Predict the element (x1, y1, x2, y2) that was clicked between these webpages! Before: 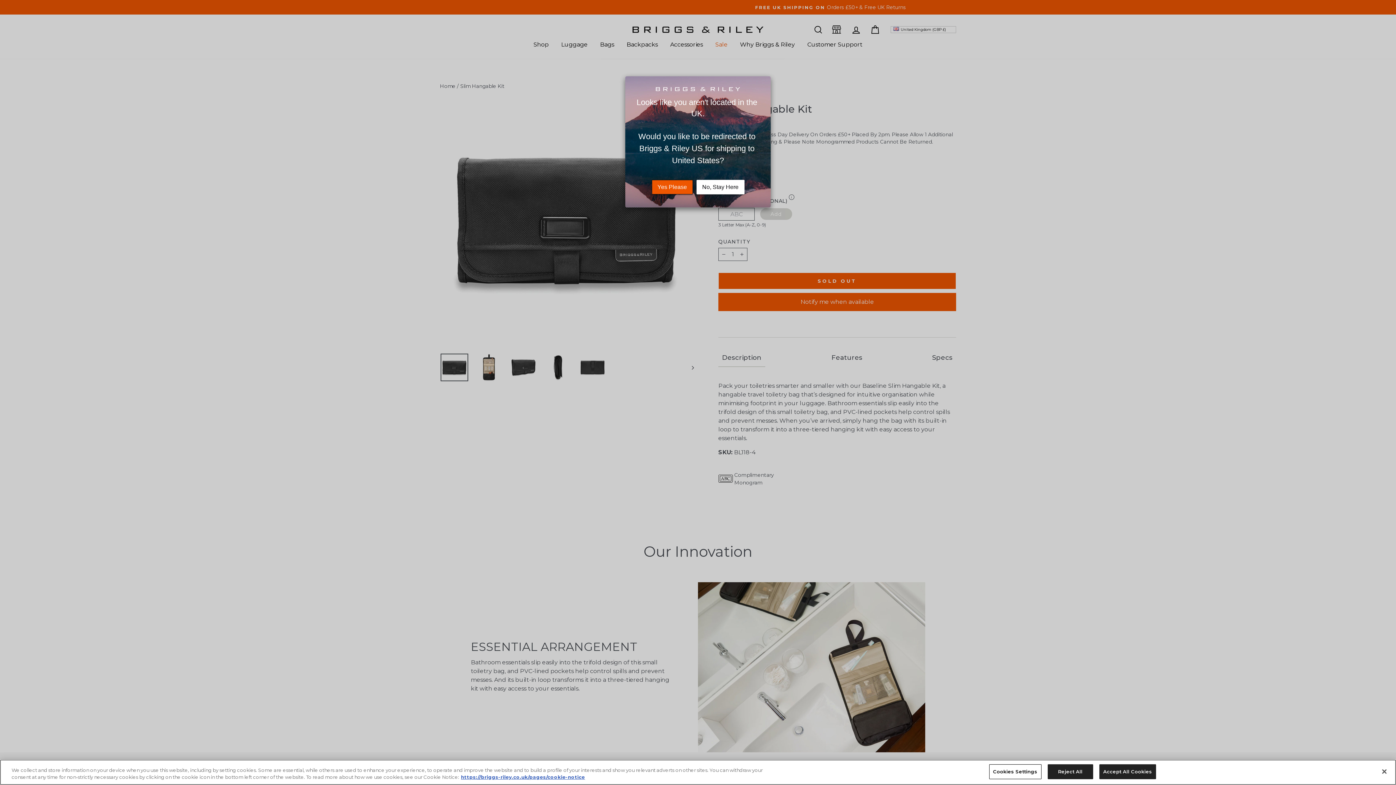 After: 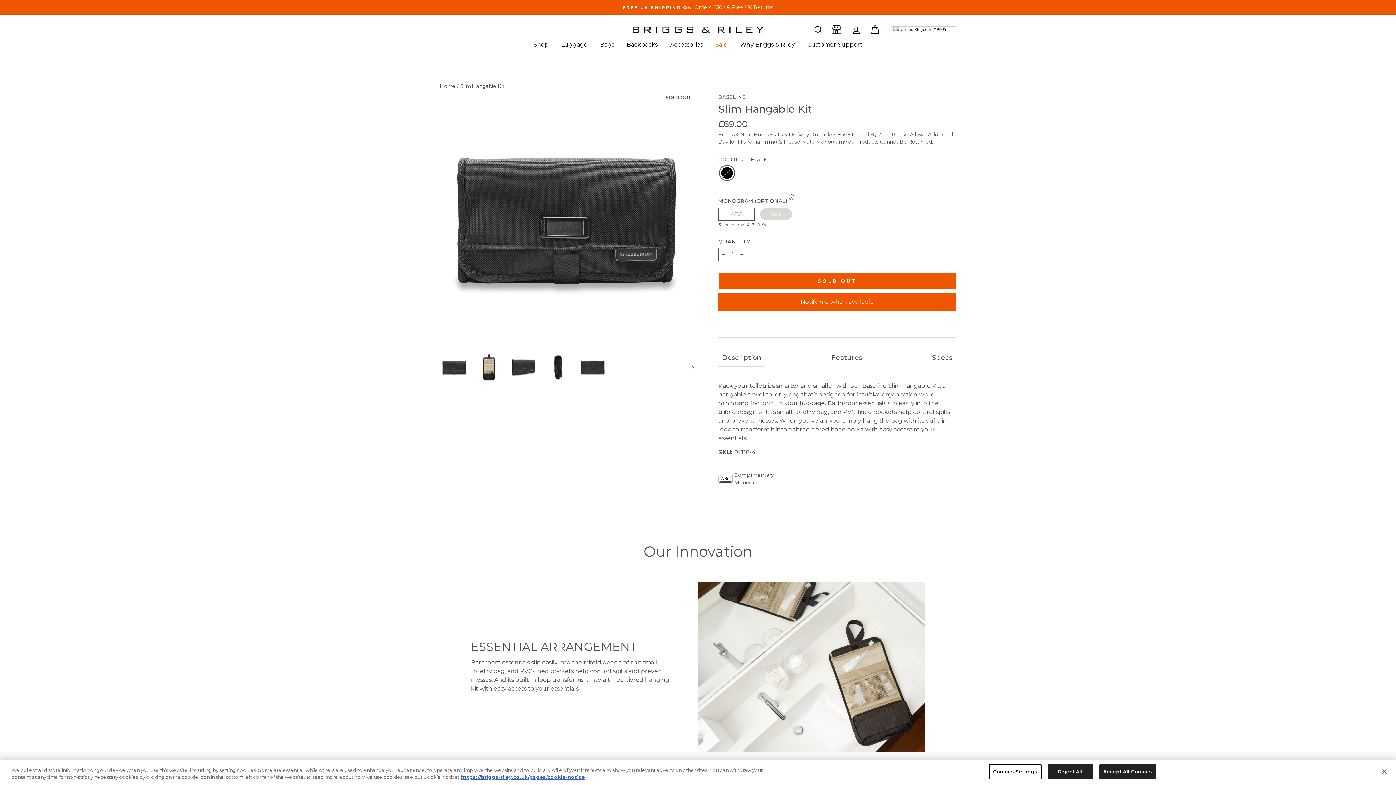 Action: bbox: (696, 180, 744, 194) label: No, Stay Here